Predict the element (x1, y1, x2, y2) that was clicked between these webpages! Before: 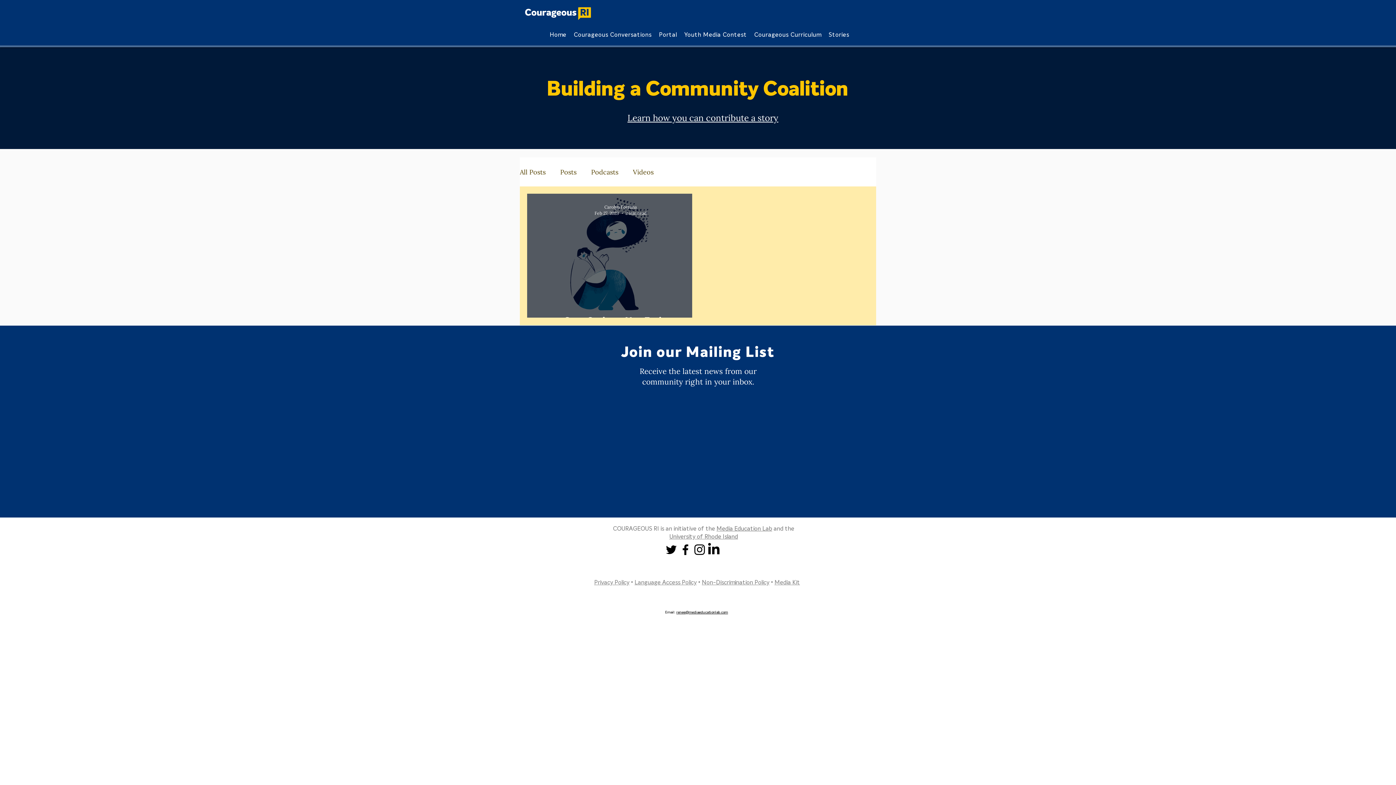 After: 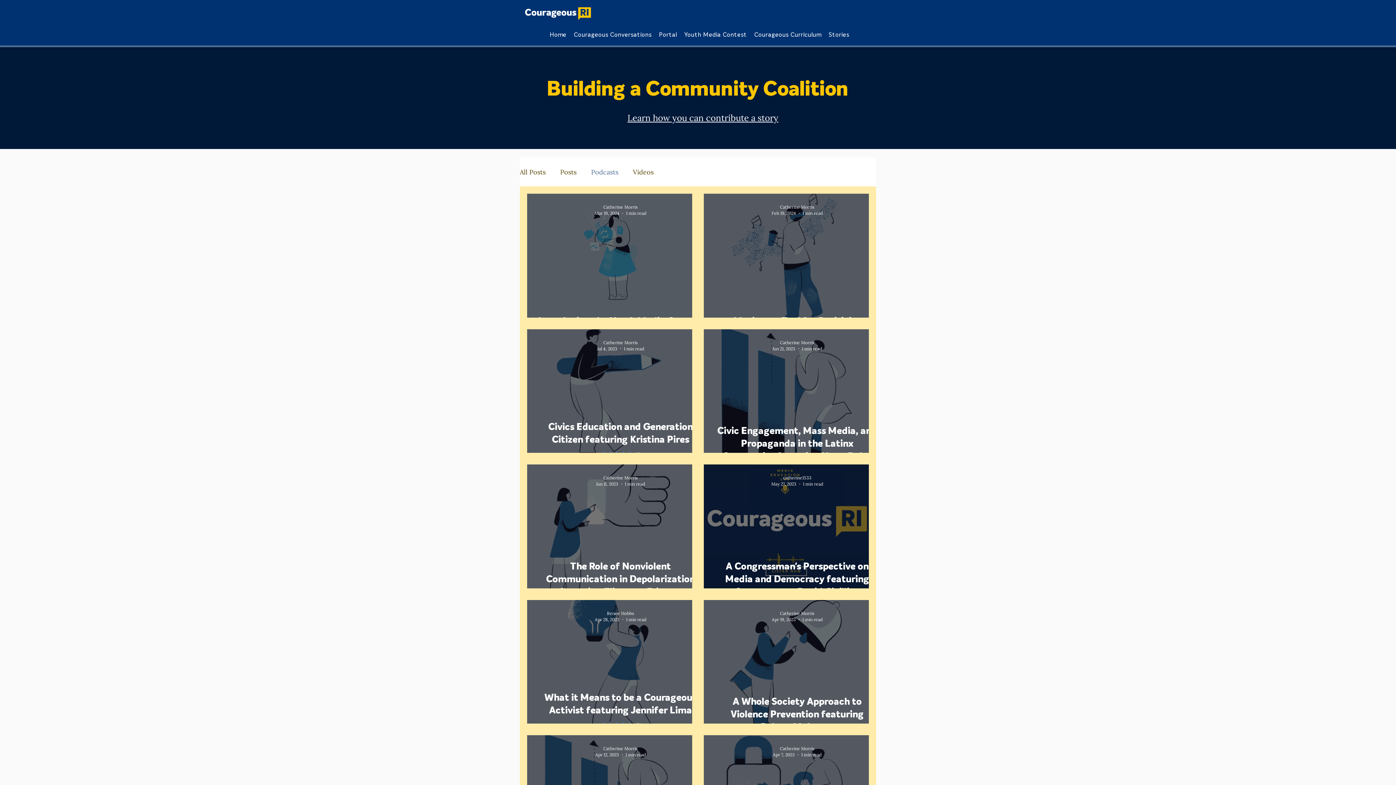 Action: bbox: (591, 167, 618, 176) label: Podcasts